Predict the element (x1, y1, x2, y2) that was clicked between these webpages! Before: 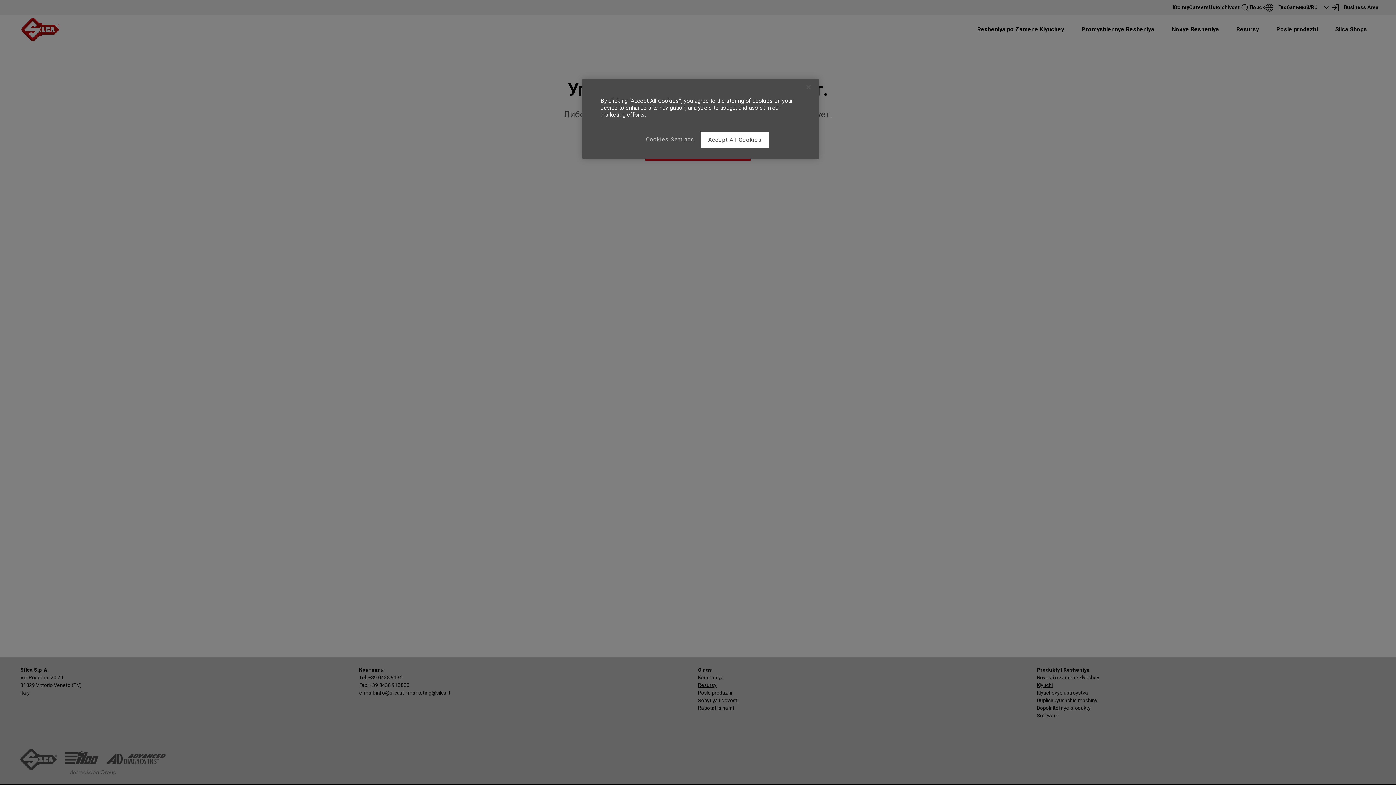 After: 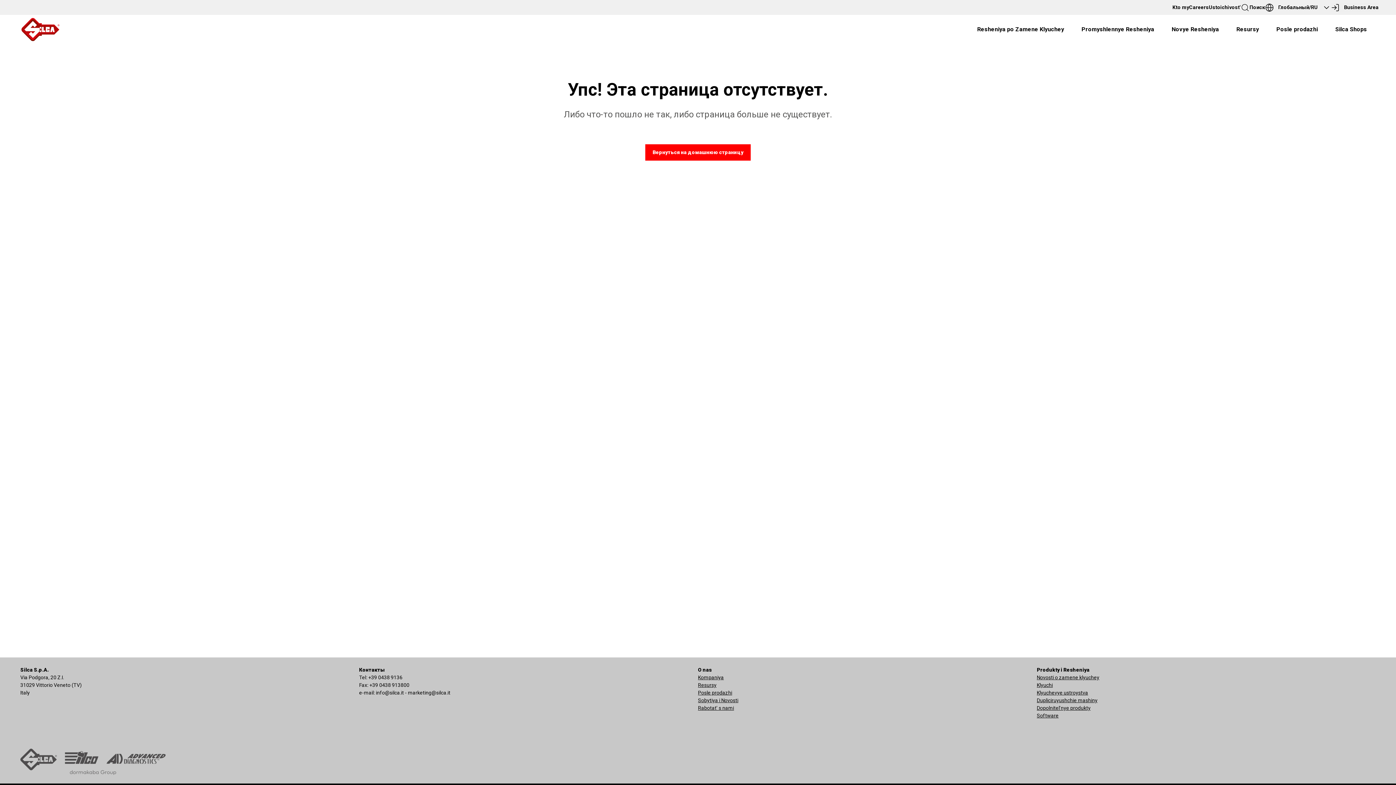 Action: label: Accept All Cookies bbox: (700, 131, 769, 148)